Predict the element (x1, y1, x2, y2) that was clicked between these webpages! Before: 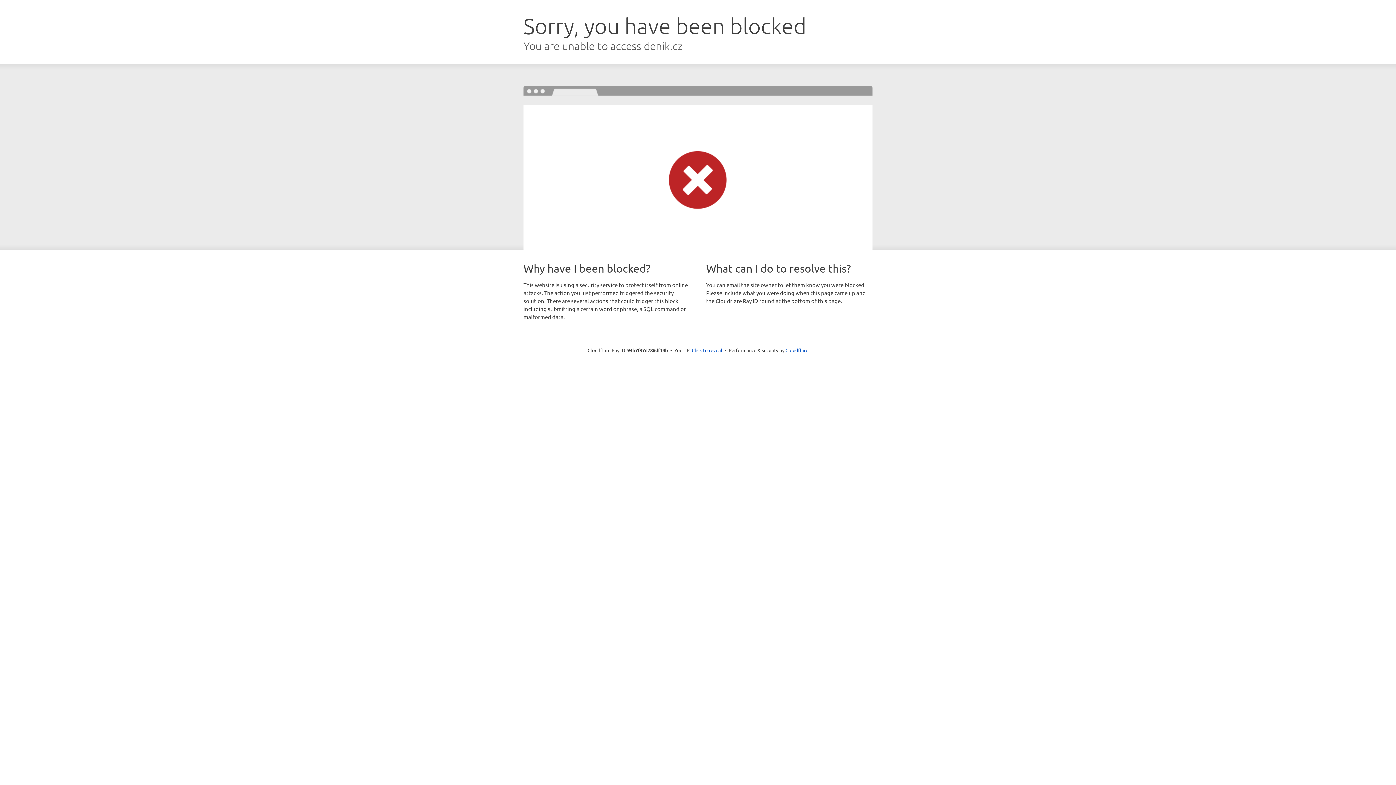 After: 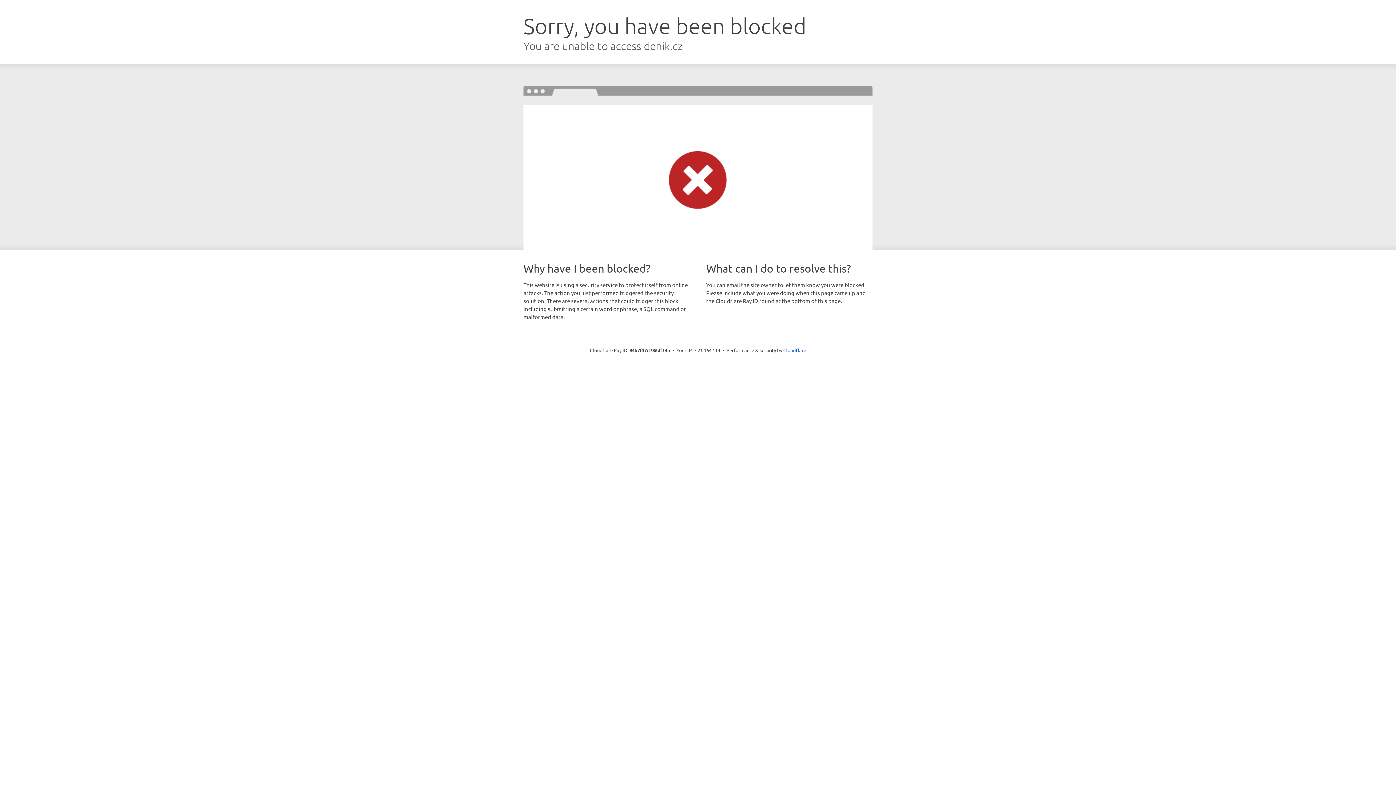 Action: bbox: (692, 346, 722, 353) label: Click to reveal